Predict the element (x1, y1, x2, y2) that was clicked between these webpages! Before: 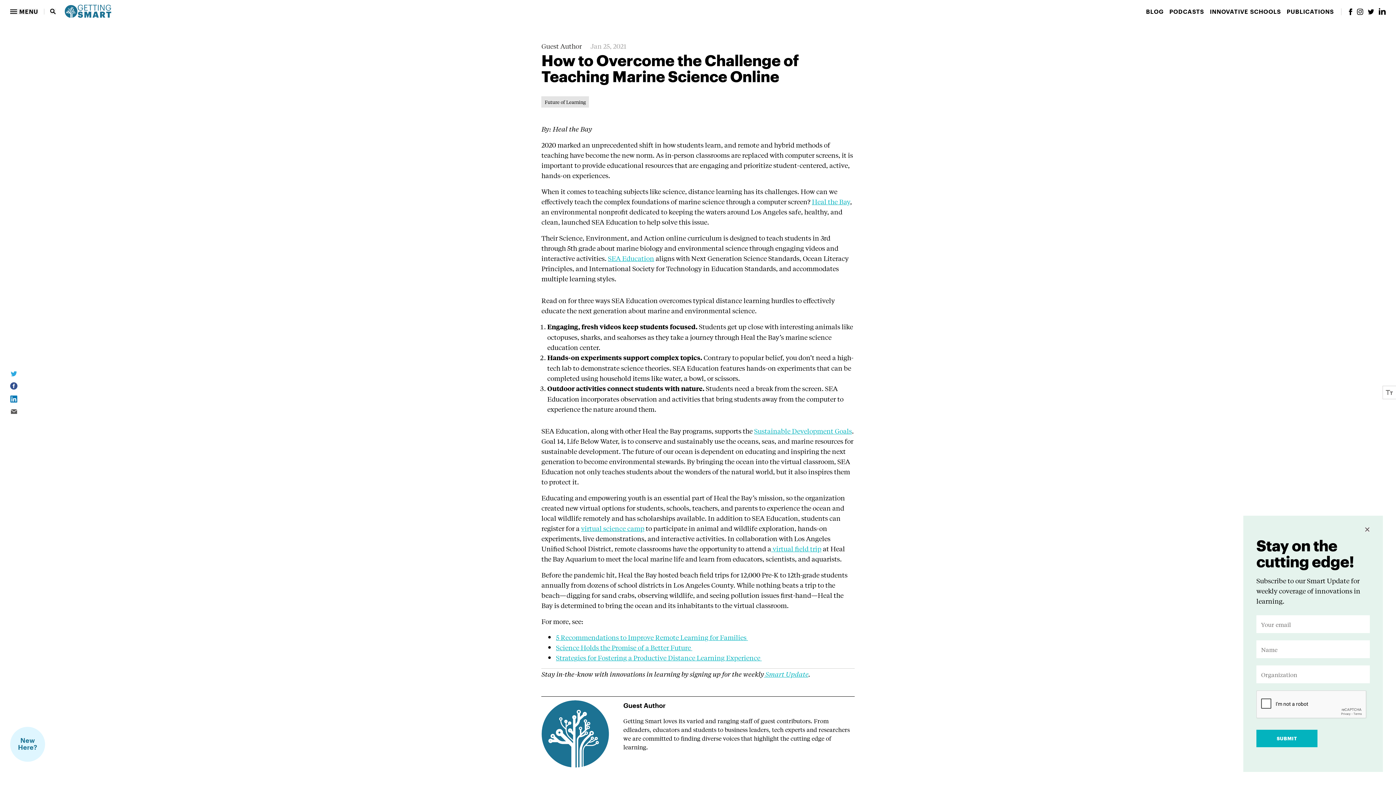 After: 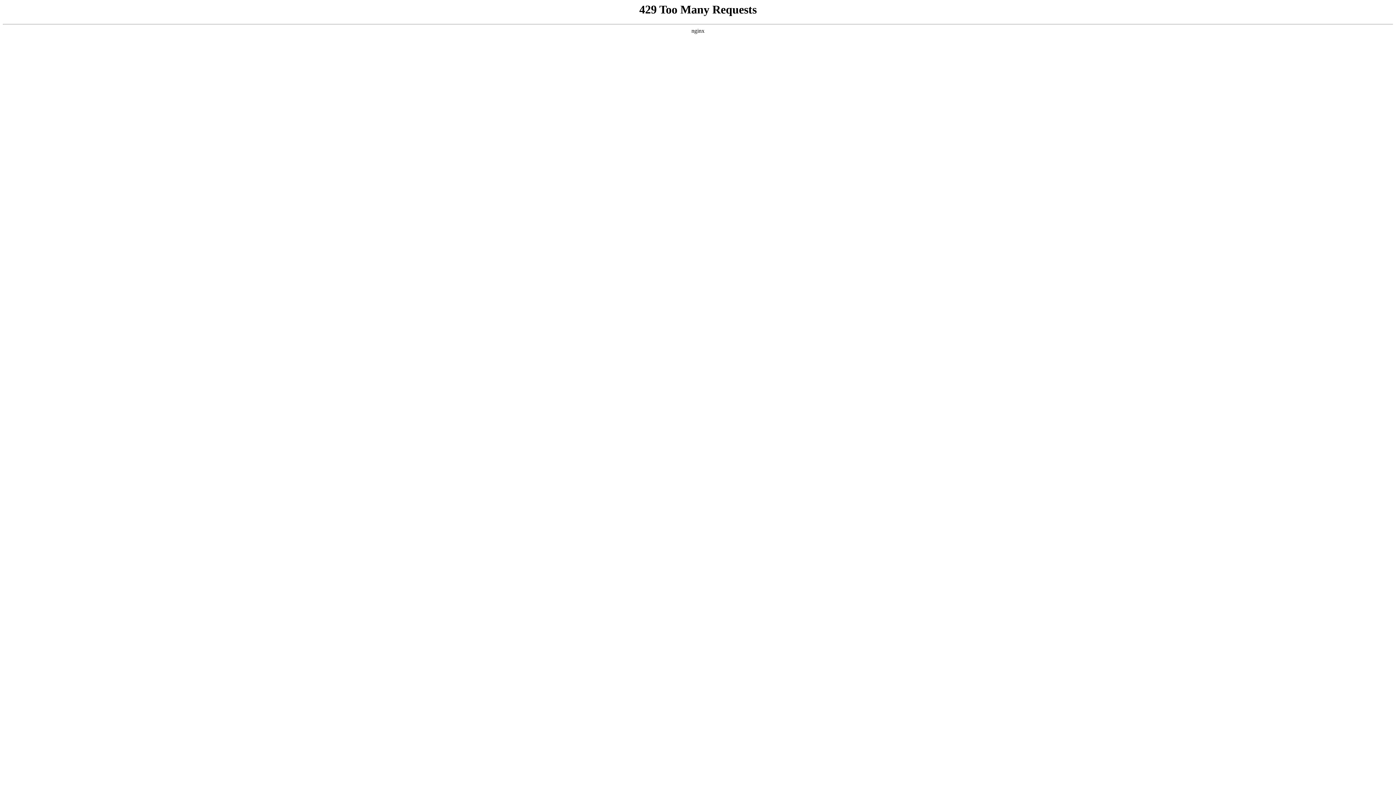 Action: label: INNOVATIVE SCHOOLS bbox: (1210, 8, 1281, 14)